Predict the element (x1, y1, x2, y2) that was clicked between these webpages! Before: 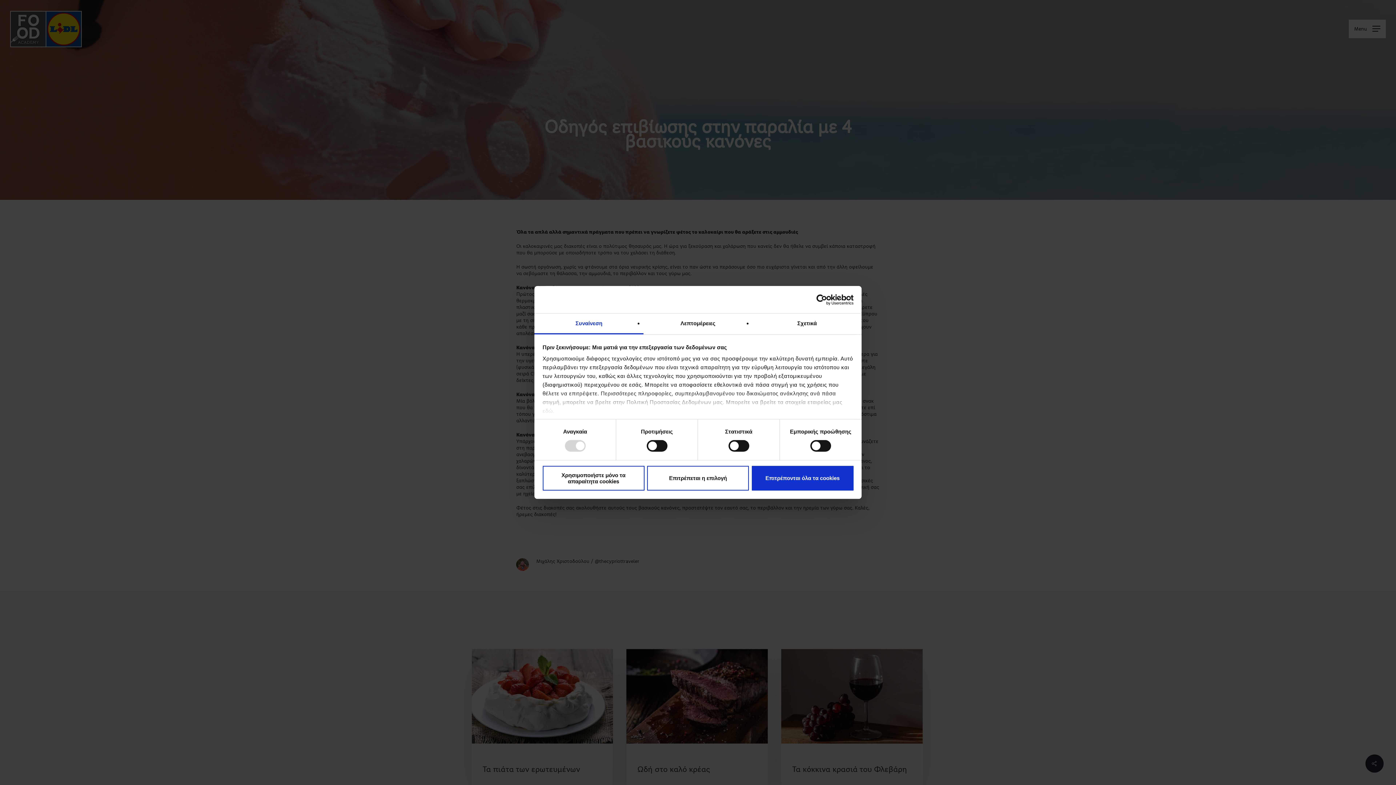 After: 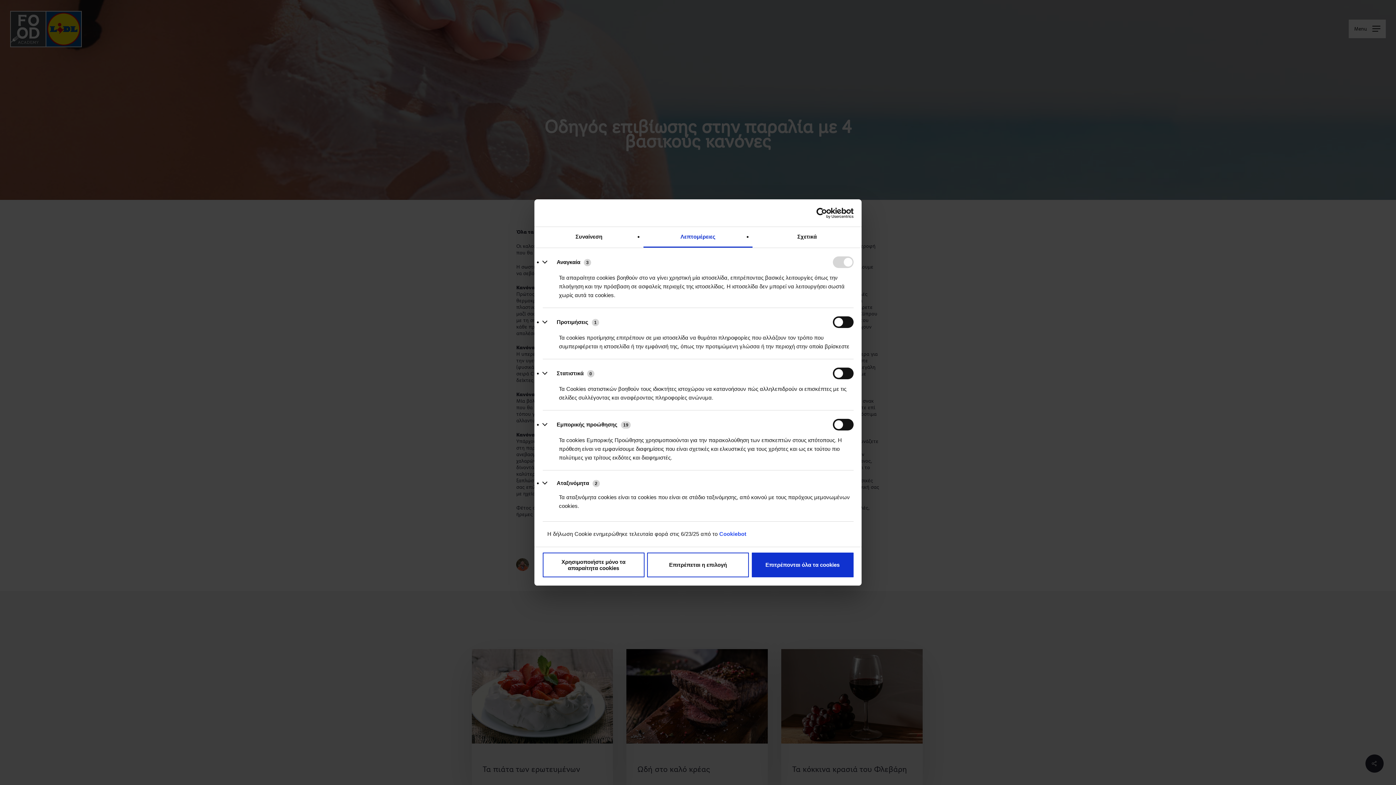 Action: label: Λεπτομέρειες bbox: (643, 313, 752, 334)